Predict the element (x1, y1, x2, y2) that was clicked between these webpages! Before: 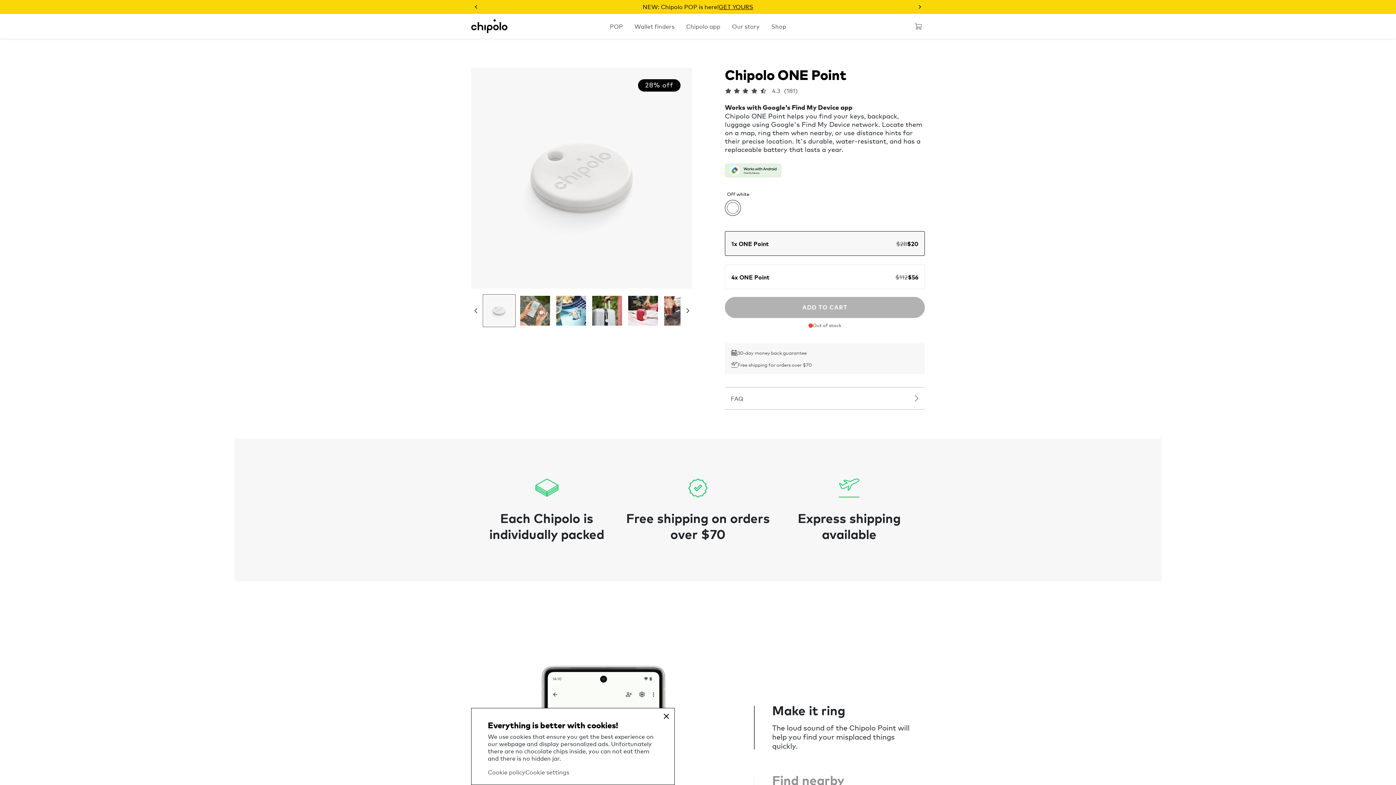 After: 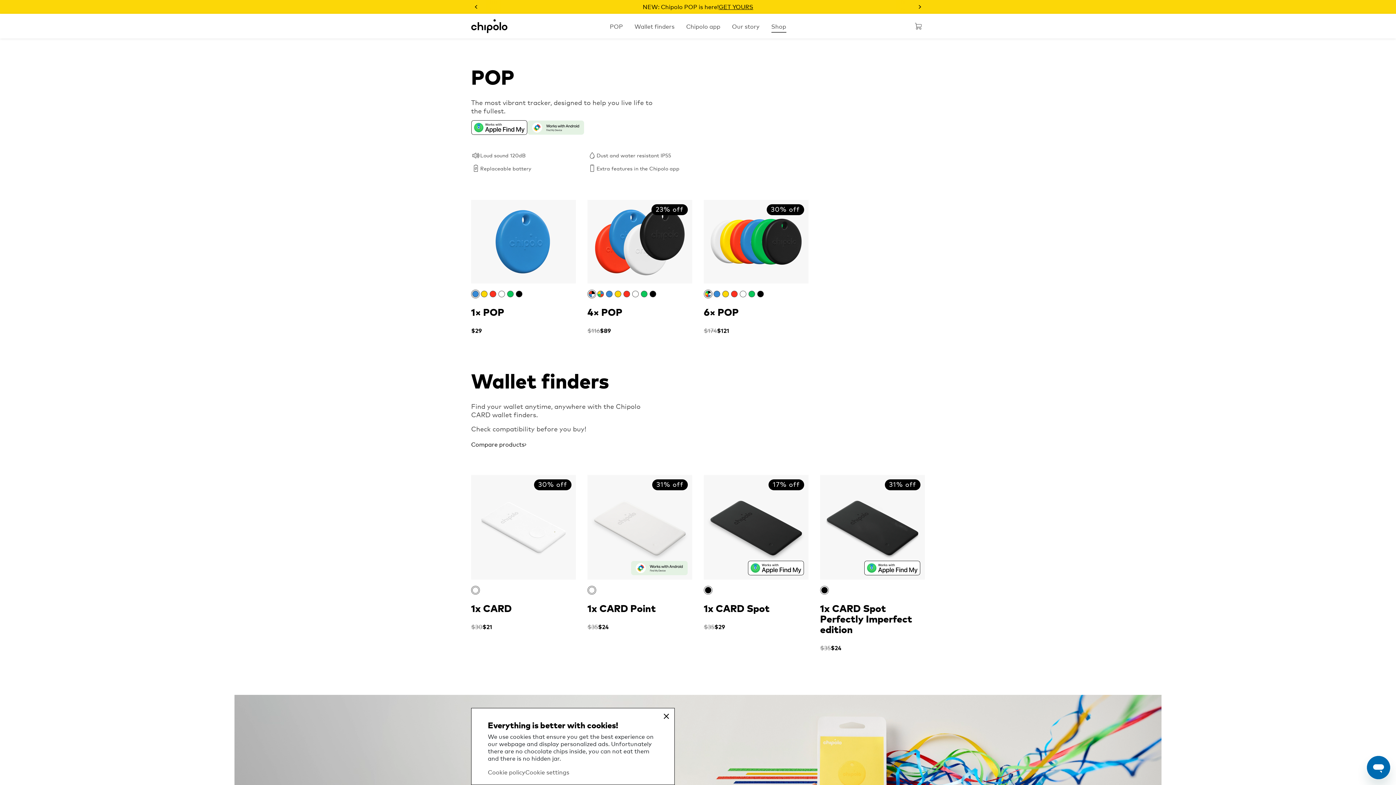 Action: label: Shop bbox: (765, 19, 792, 32)